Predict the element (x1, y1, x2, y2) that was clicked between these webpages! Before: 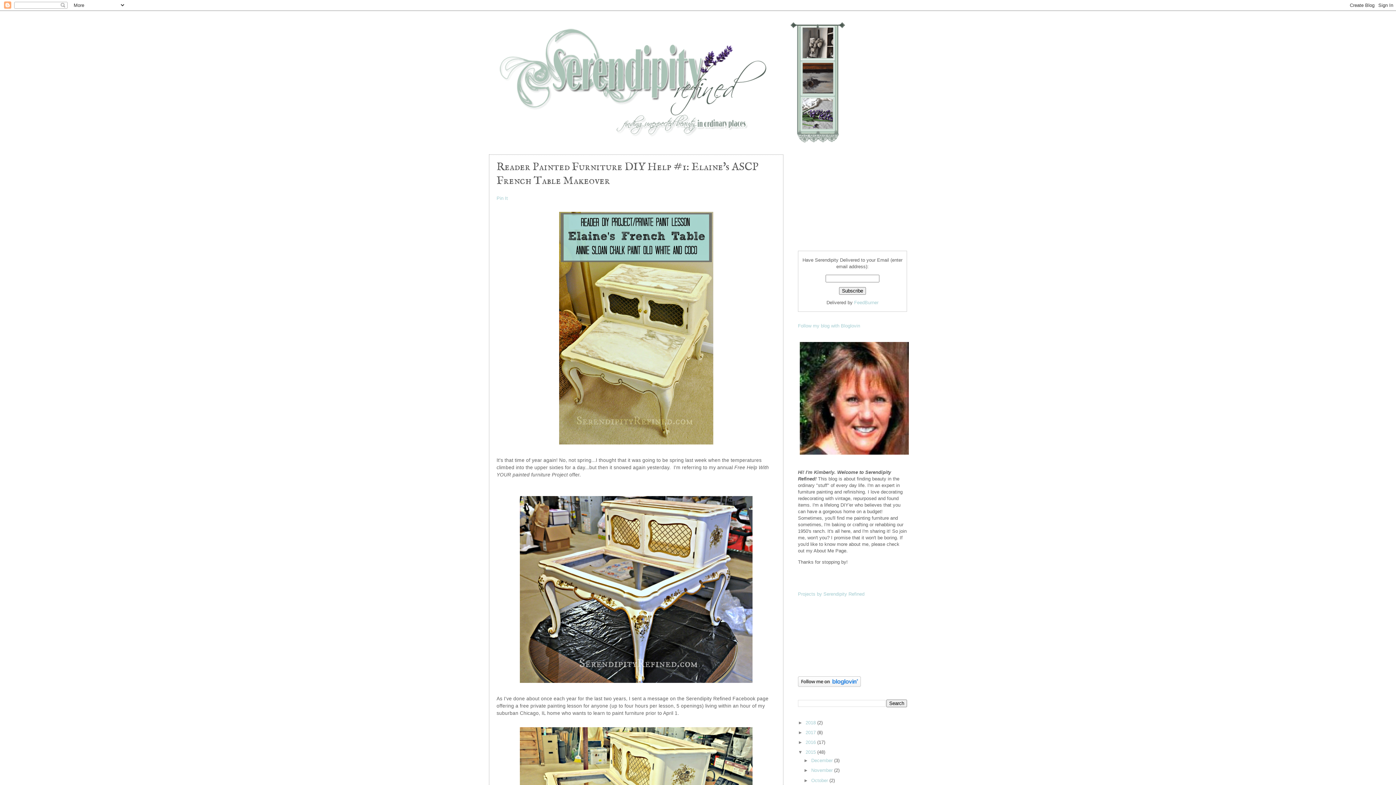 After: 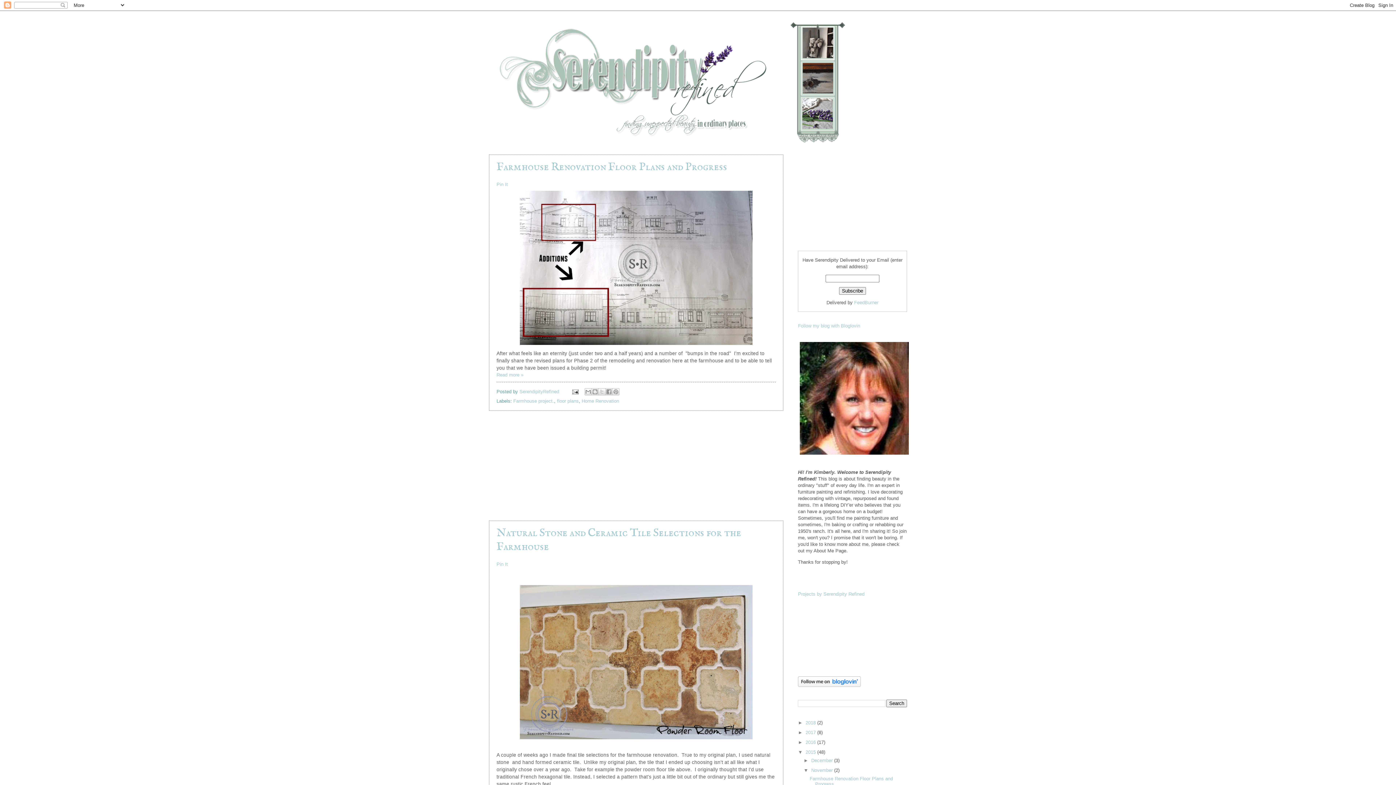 Action: label: November  bbox: (811, 768, 834, 773)